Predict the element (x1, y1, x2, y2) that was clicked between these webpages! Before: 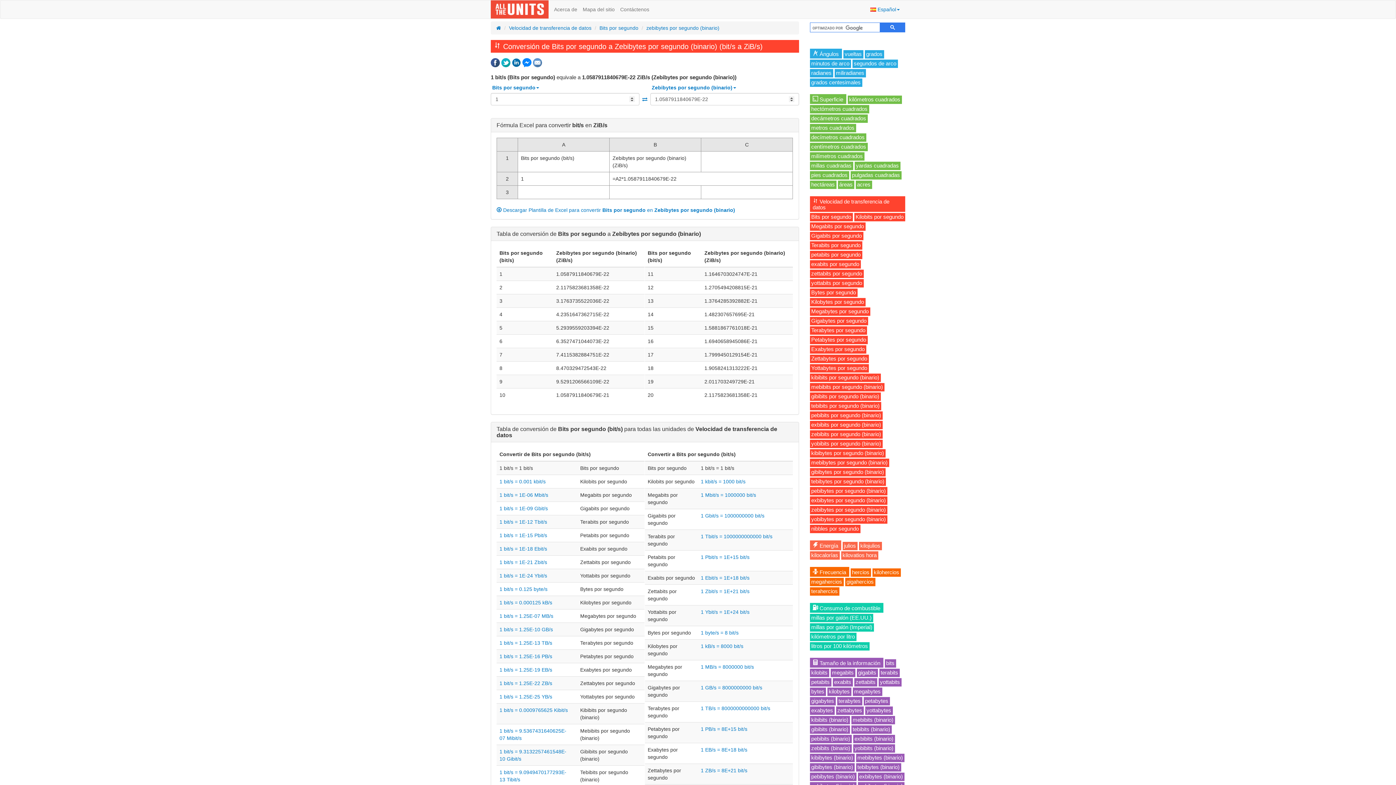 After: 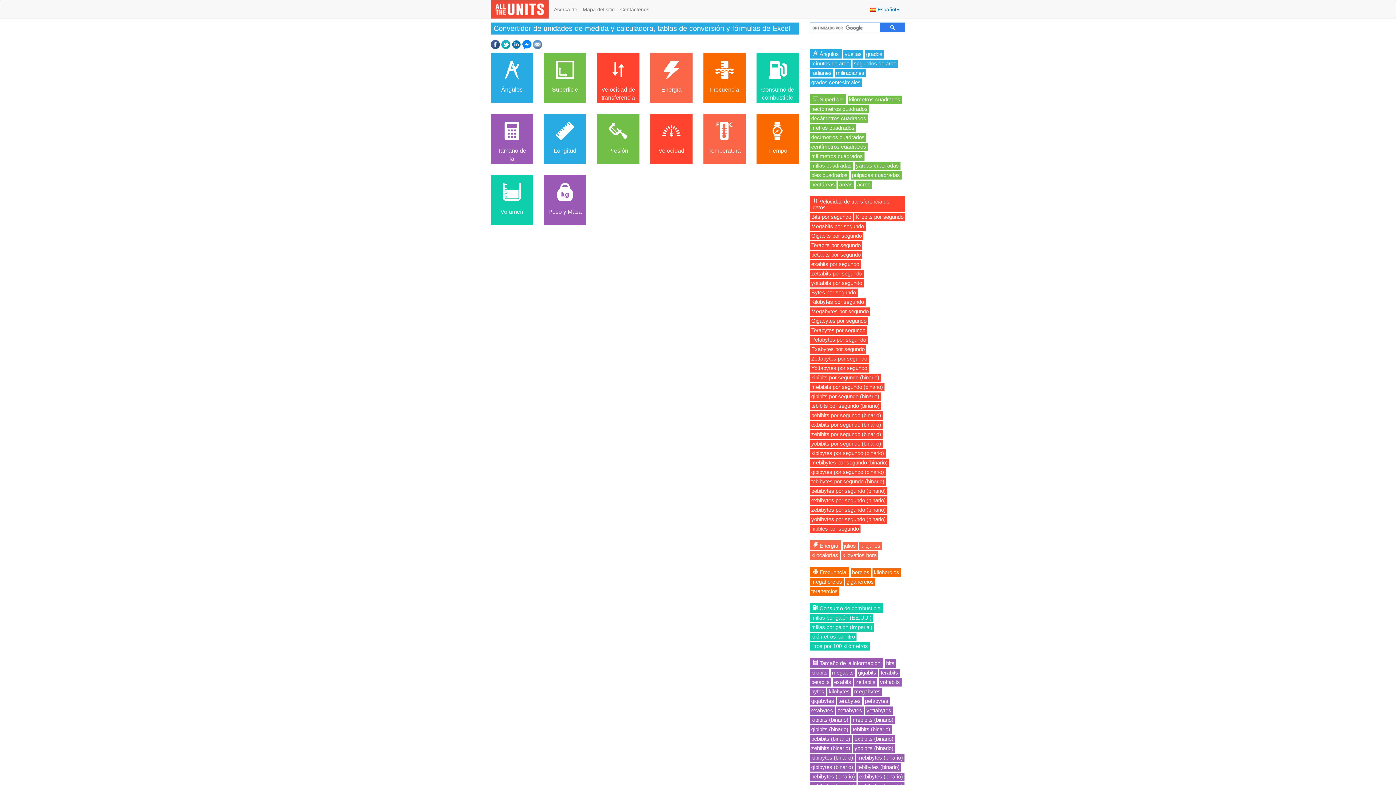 Action: bbox: (496, 25, 501, 30)